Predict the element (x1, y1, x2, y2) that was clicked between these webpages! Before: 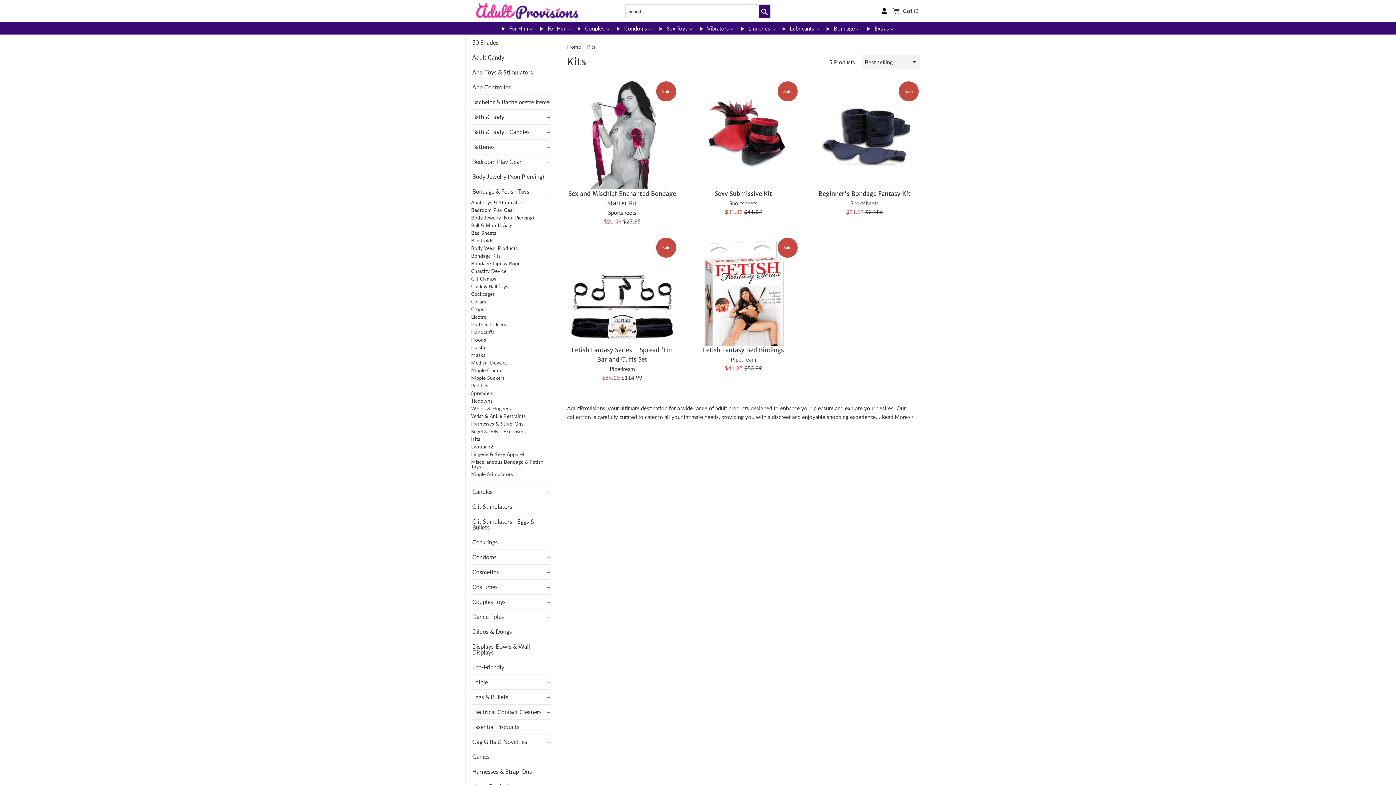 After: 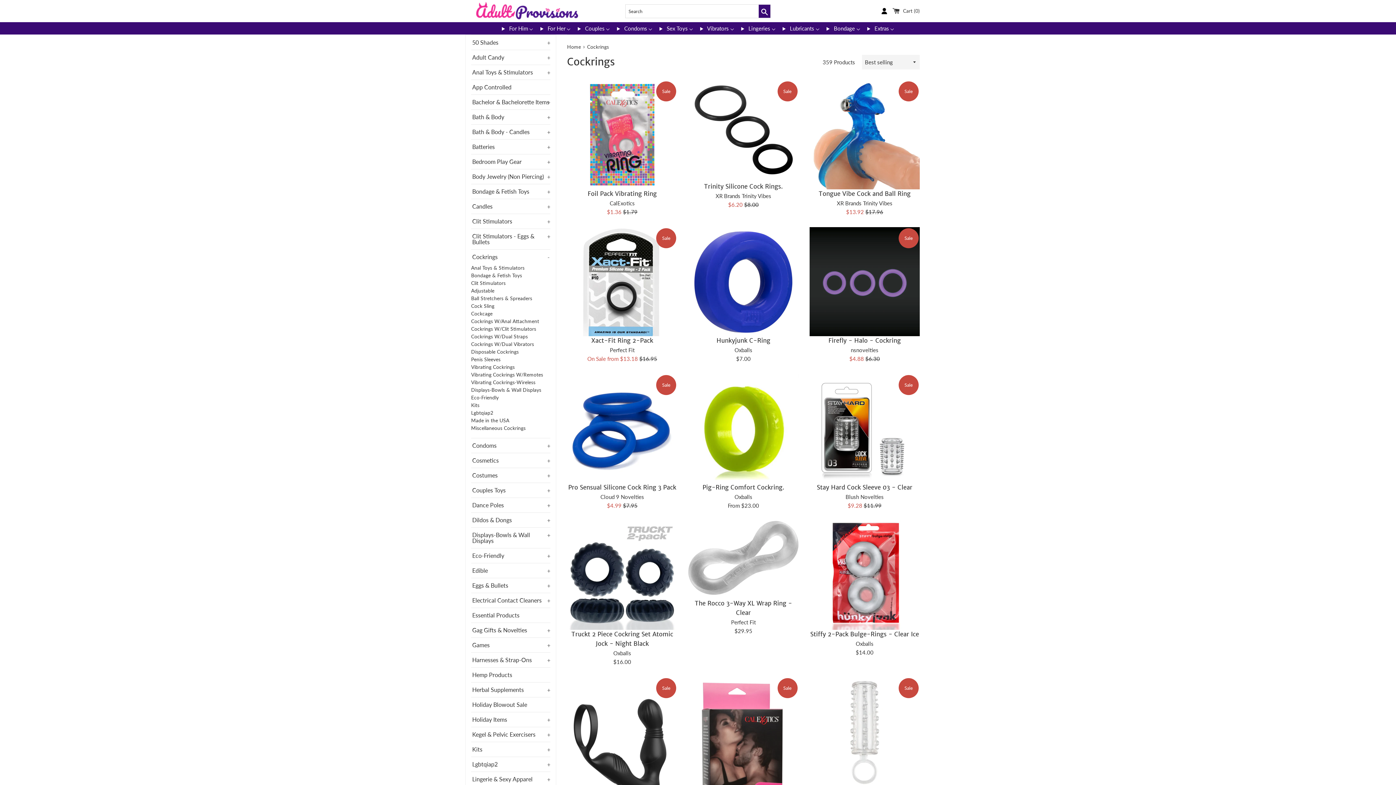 Action: label: Cockrings bbox: (472, 539, 497, 545)